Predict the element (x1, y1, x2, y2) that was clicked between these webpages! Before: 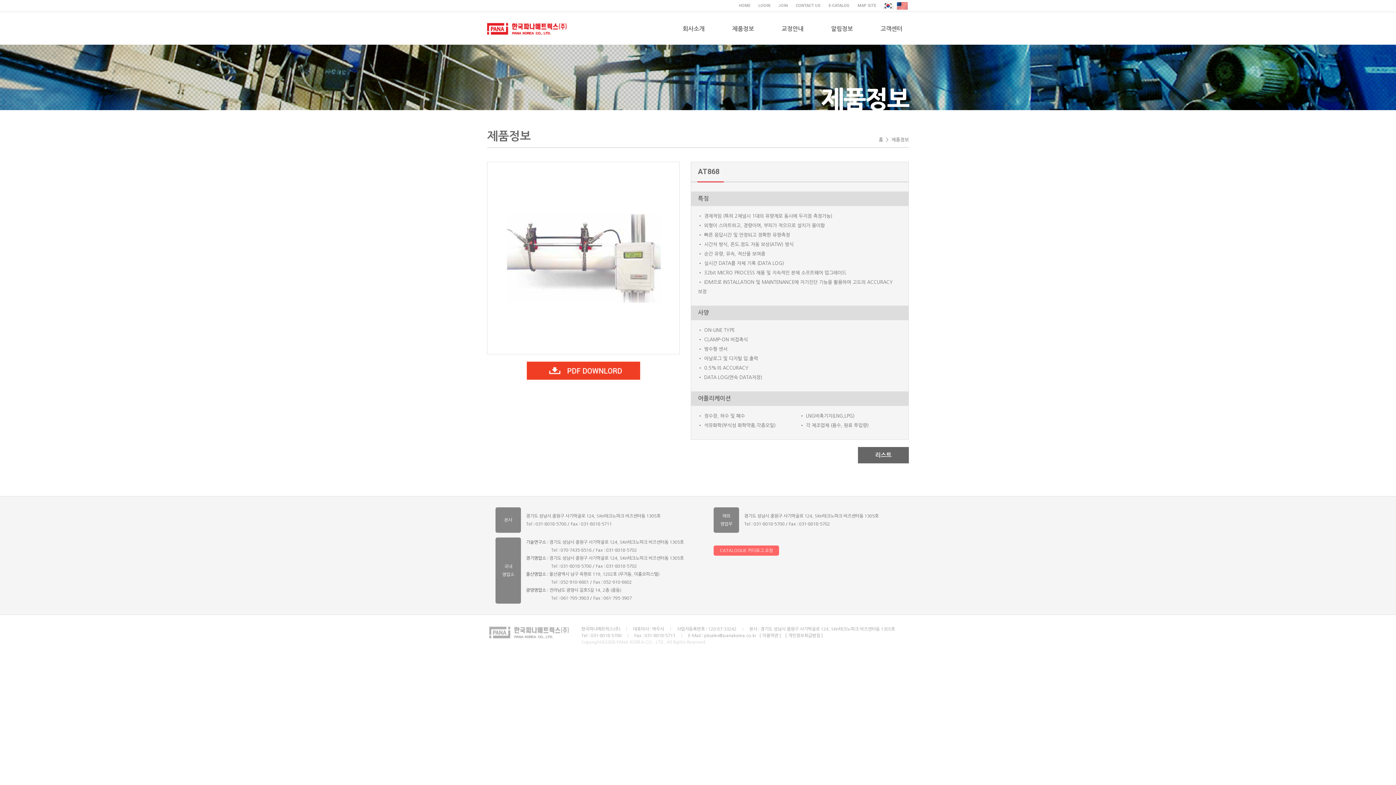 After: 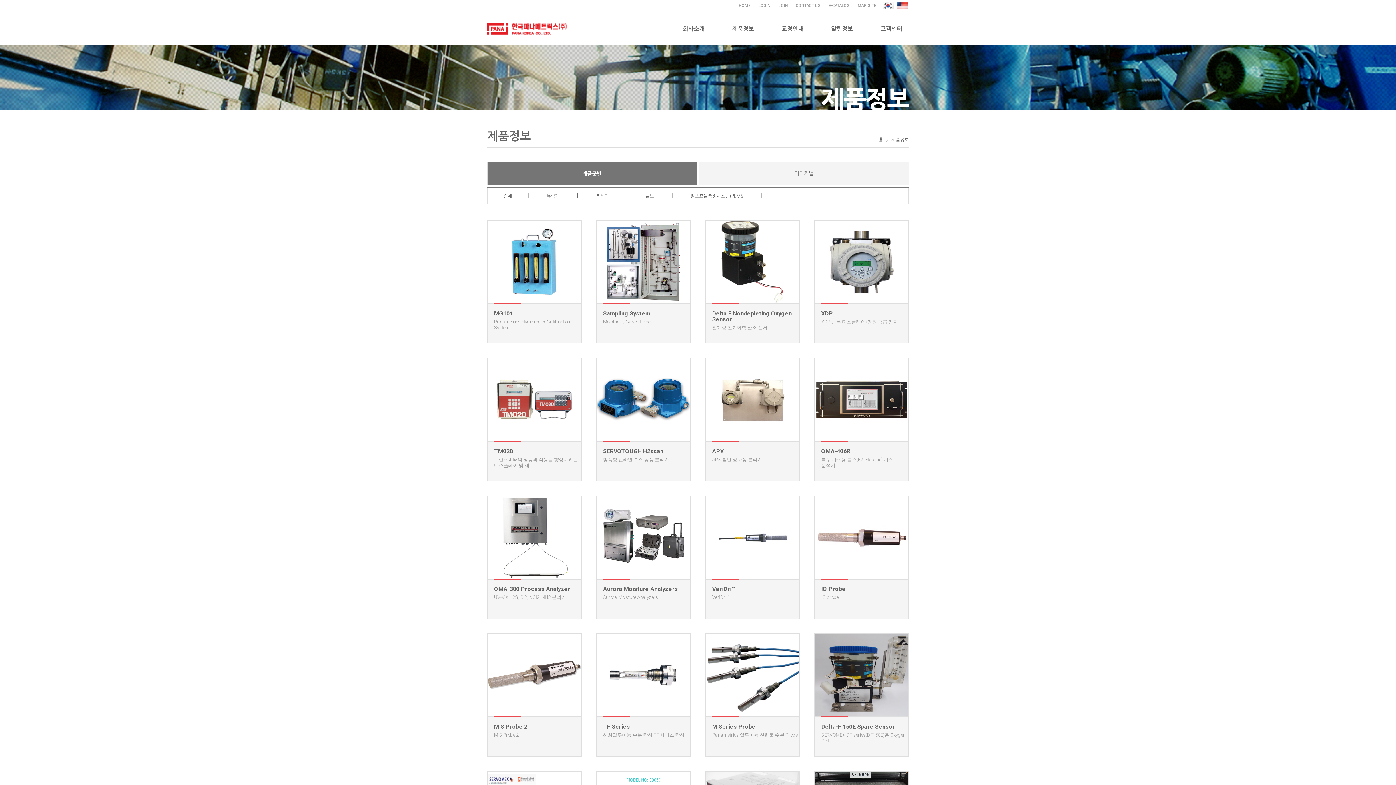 Action: bbox: (858, 447, 909, 463) label: 리스트